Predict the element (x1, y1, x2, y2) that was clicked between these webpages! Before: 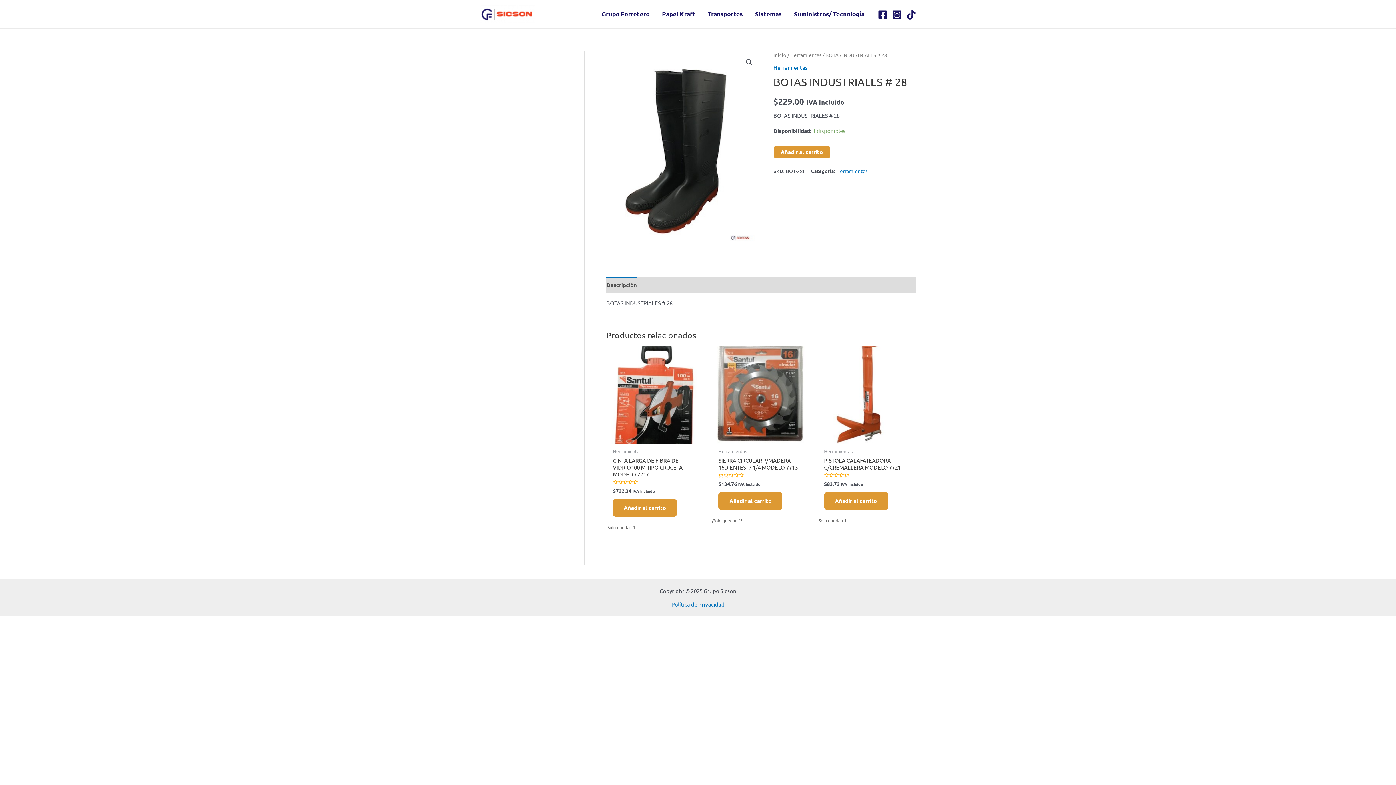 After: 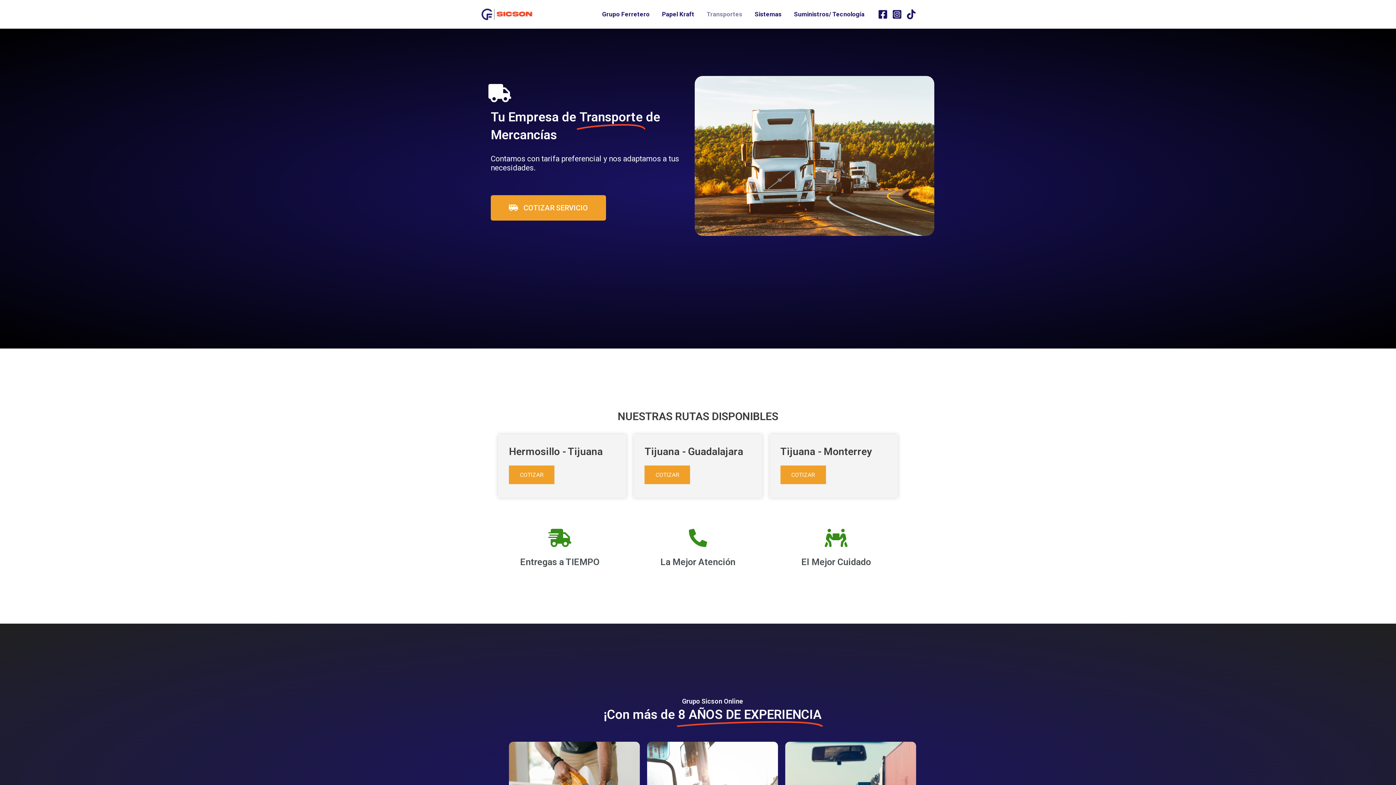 Action: label: Transportes bbox: (701, 1, 749, 26)